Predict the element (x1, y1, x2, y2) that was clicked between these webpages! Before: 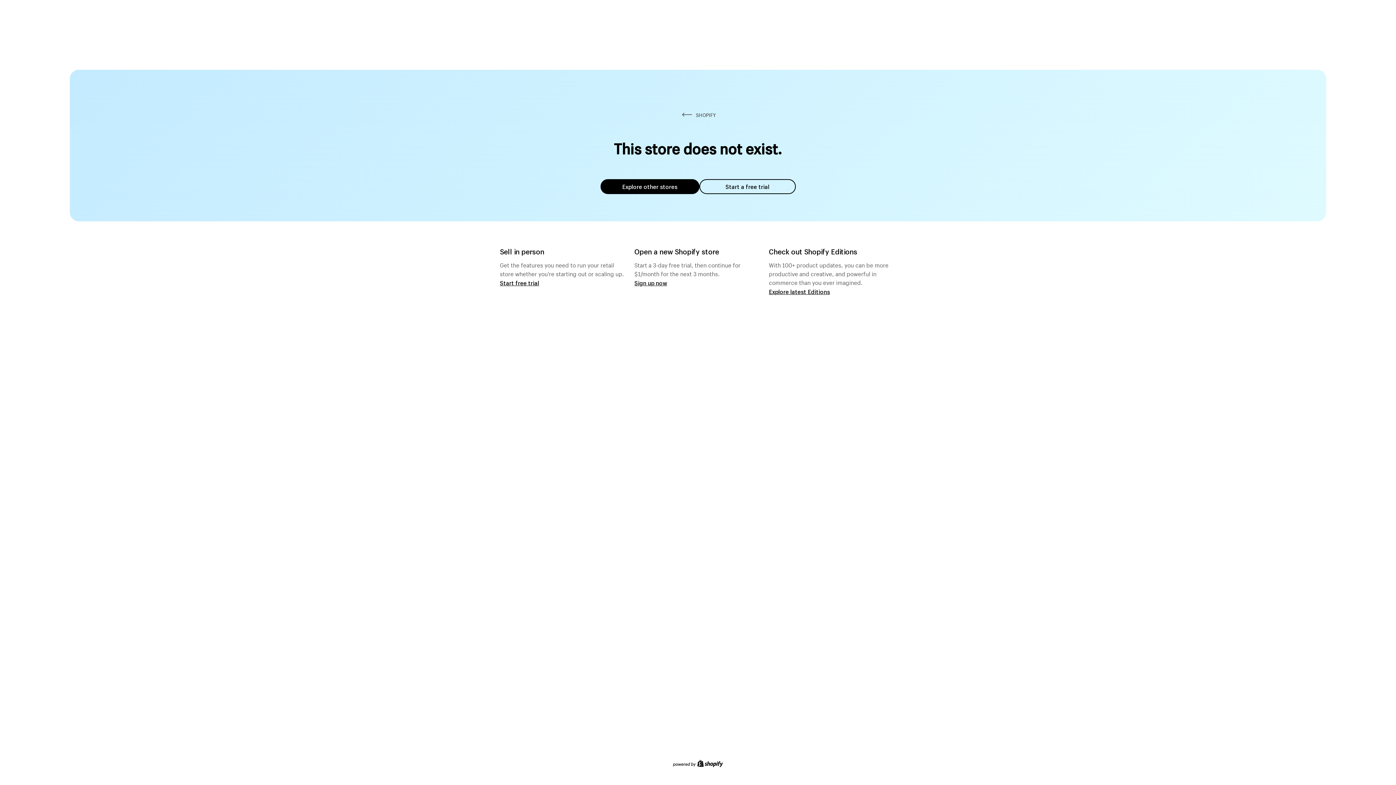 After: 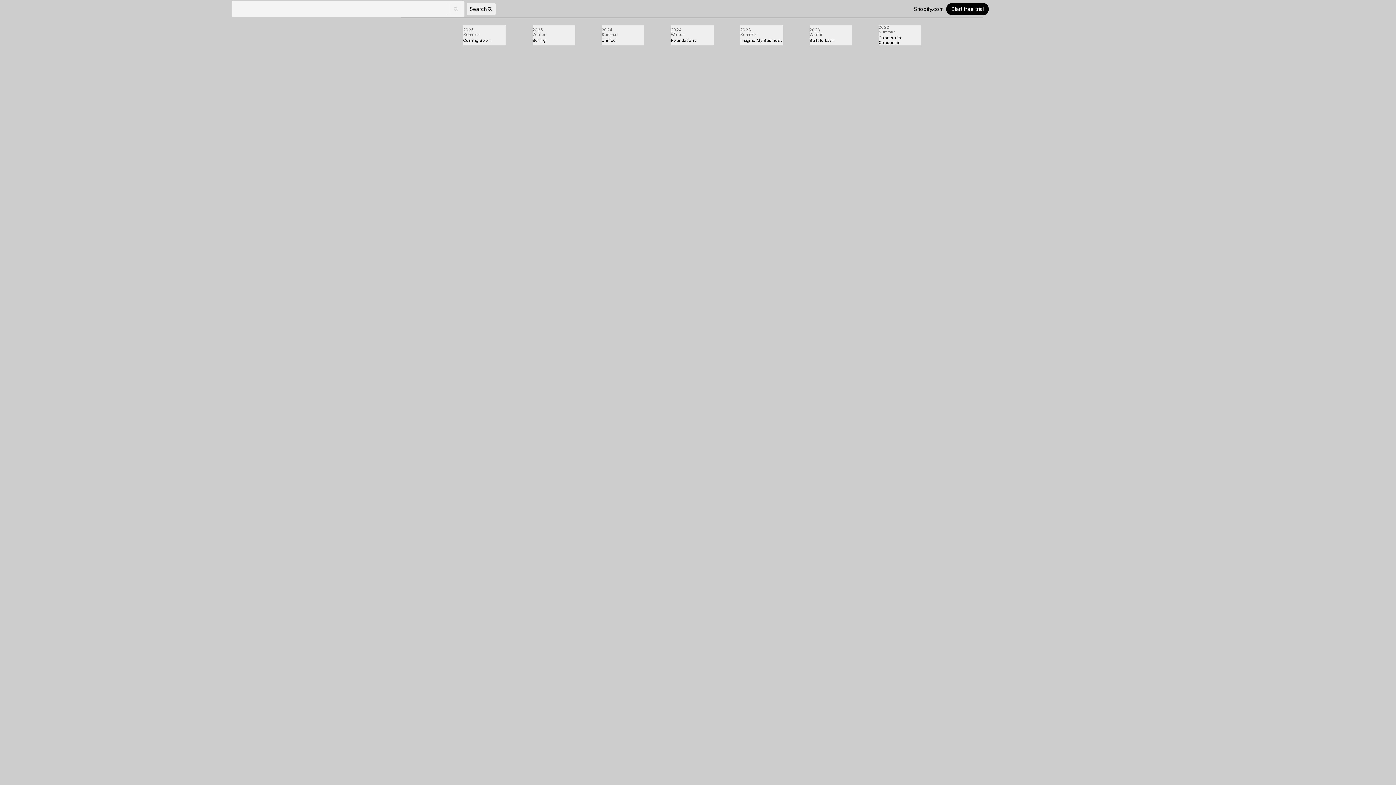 Action: bbox: (769, 287, 830, 295) label: Explore latest Editions